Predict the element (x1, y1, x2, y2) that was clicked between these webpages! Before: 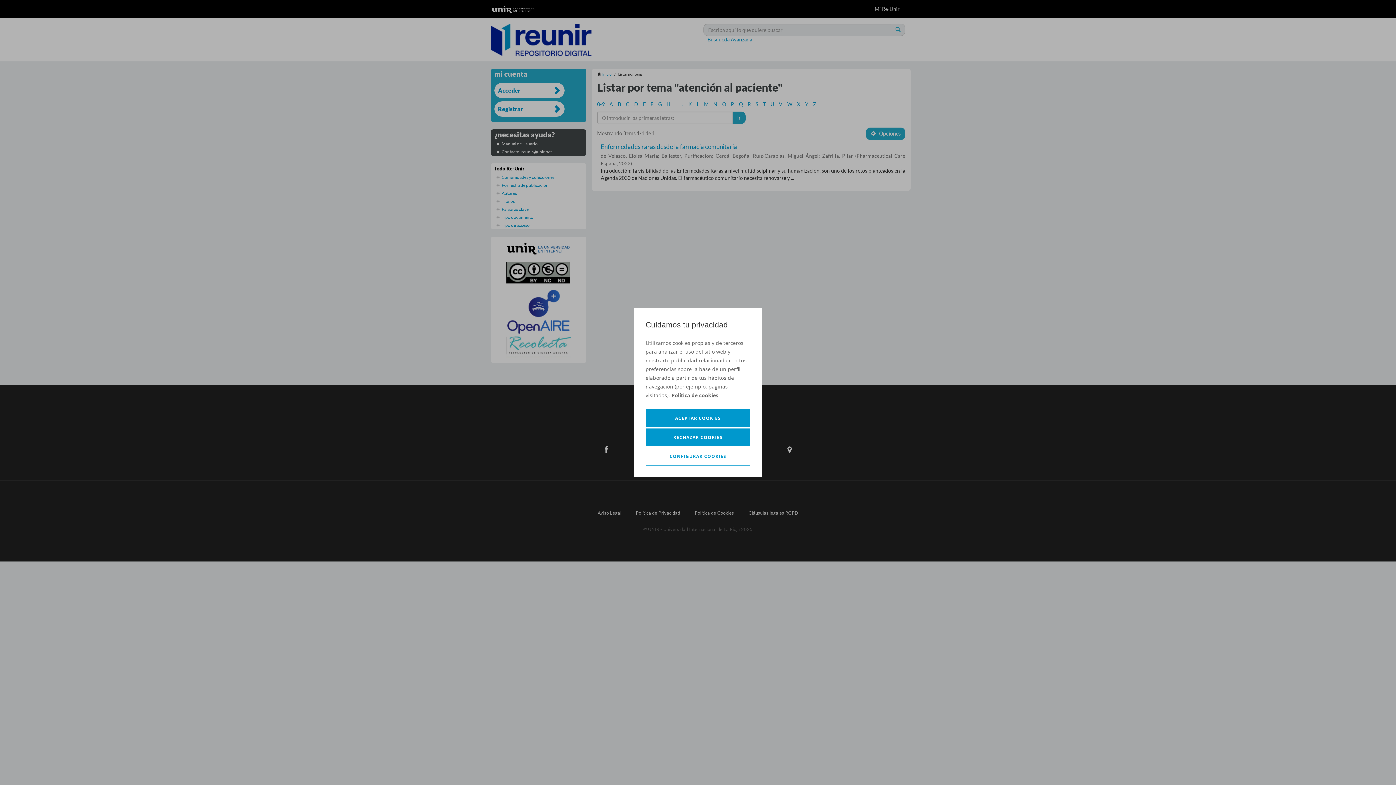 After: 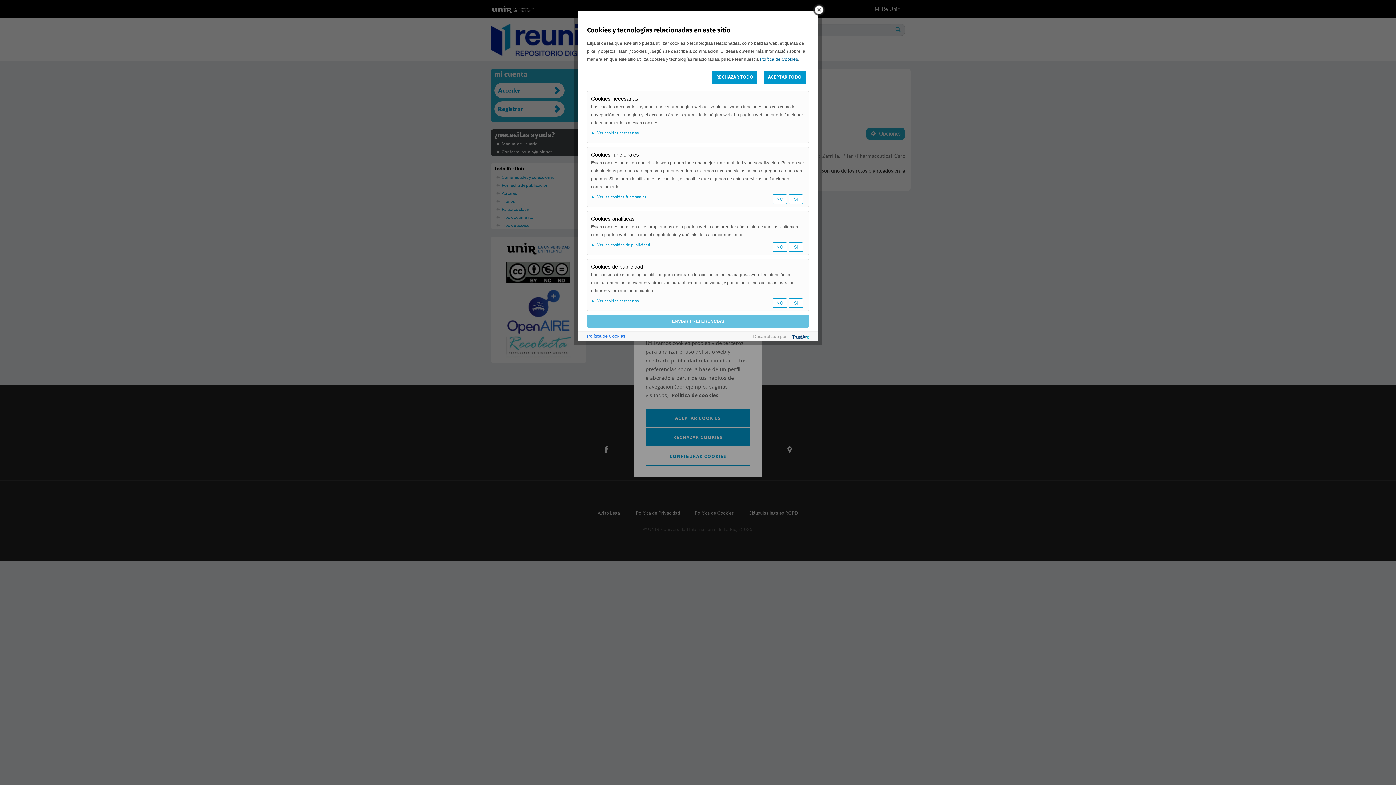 Action: label: CONFIGURAR COOKIES bbox: (645, 447, 750, 465)